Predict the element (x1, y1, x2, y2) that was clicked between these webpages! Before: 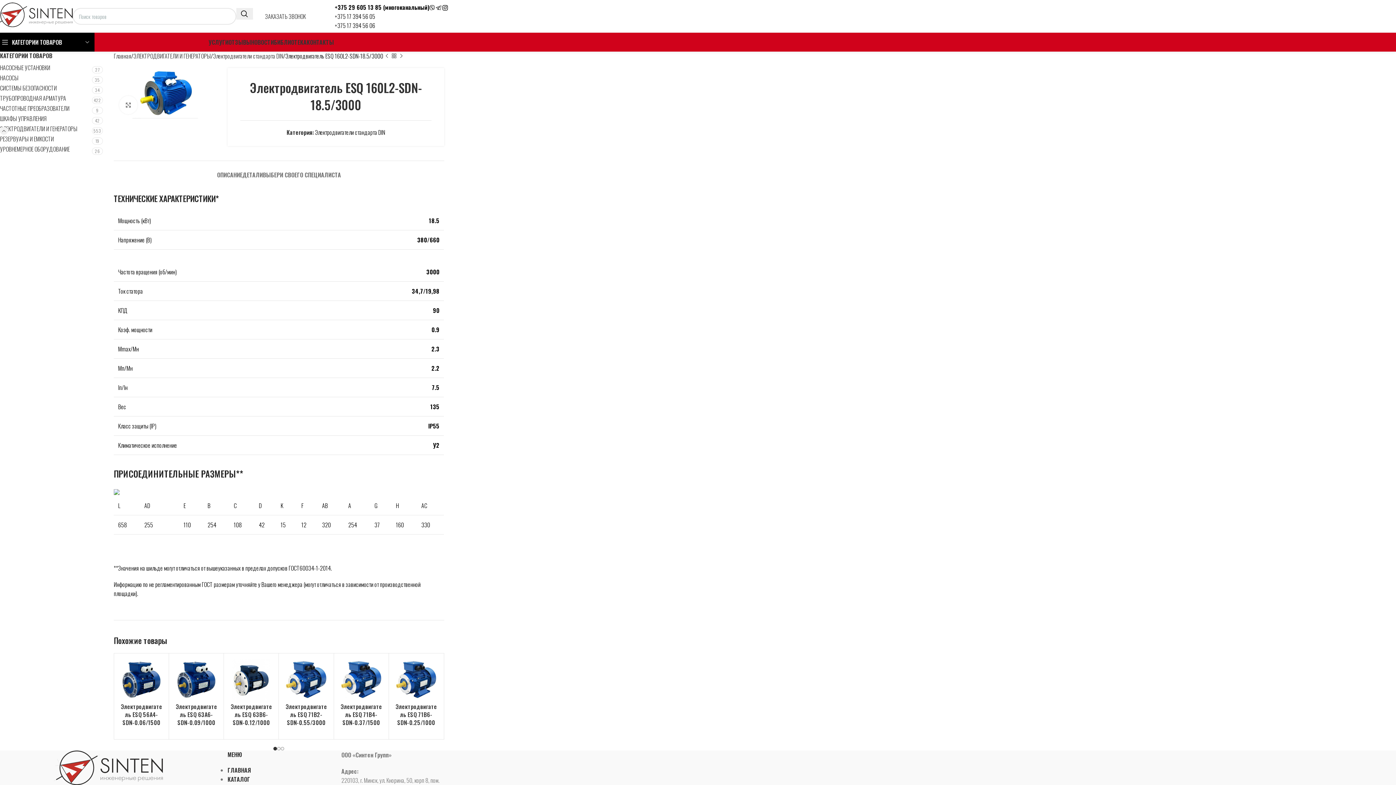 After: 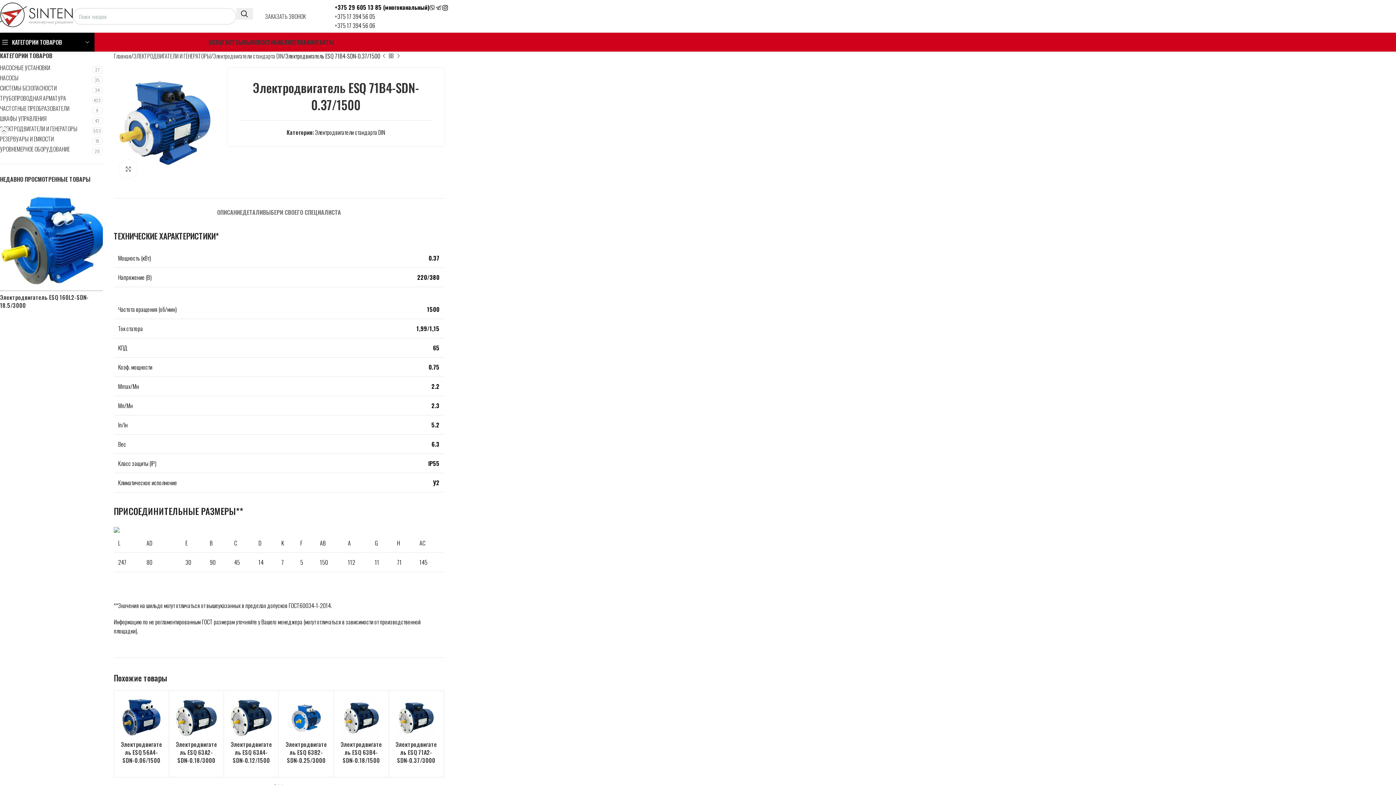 Action: label: Электродвигатель ESQ 71B4-SDN-0.37/1500 bbox: (340, 702, 382, 727)